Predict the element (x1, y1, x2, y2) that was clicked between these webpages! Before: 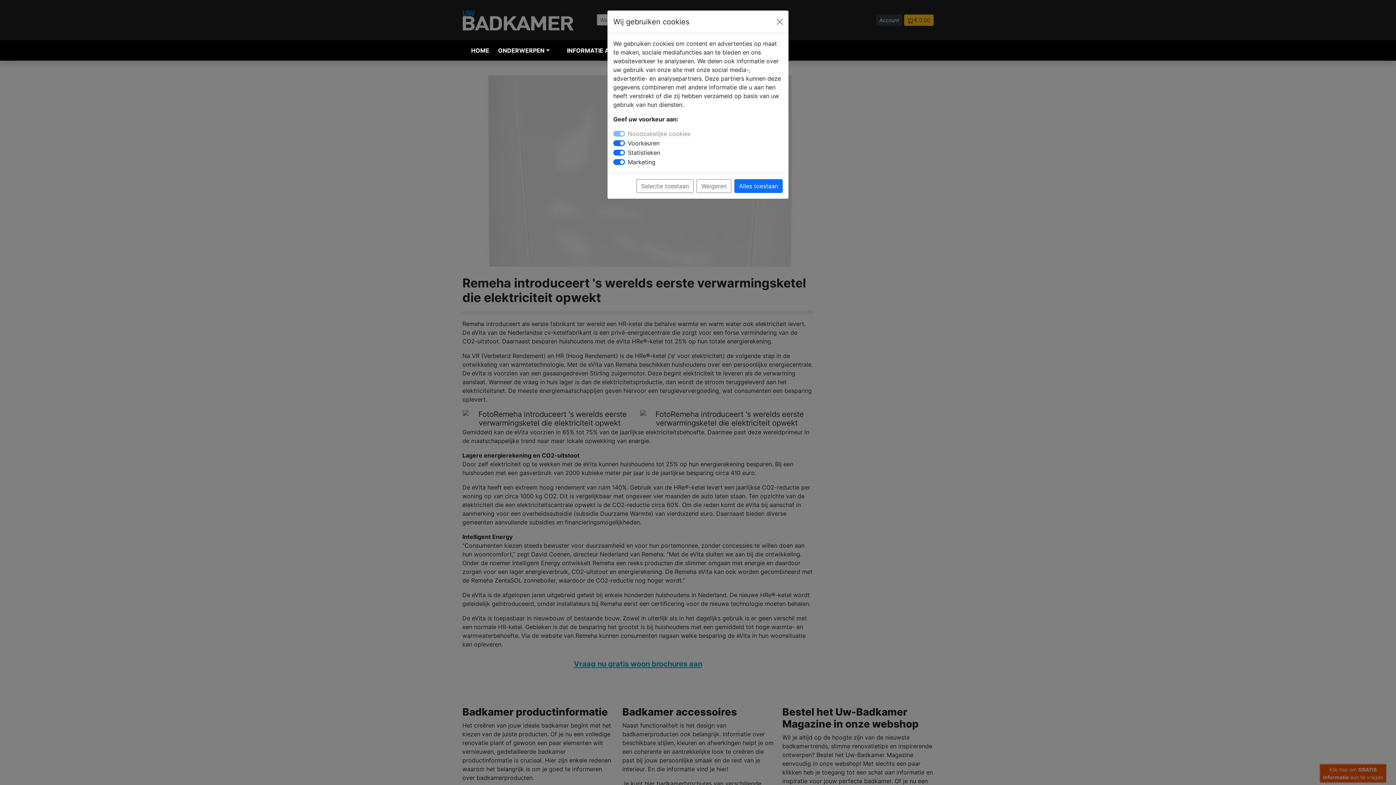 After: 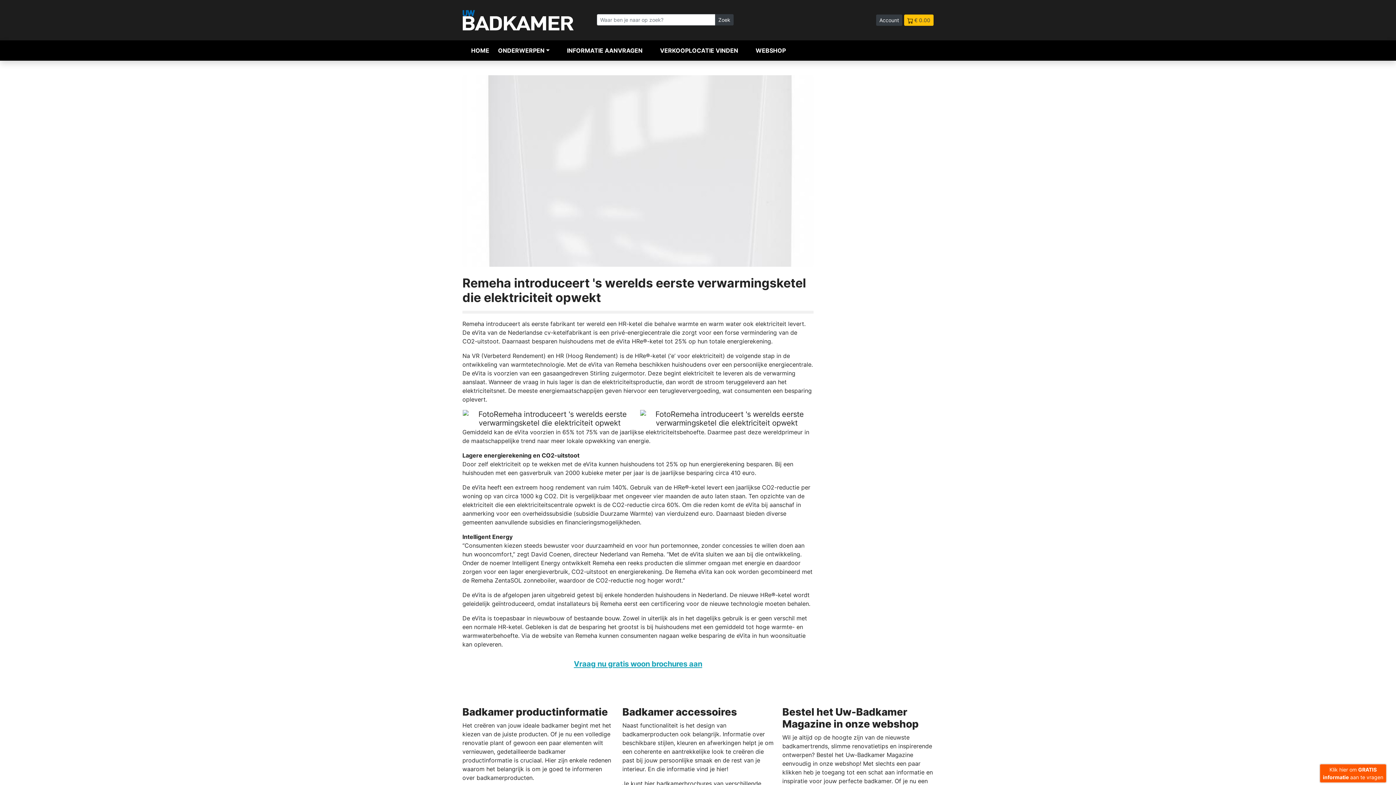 Action: label: Selectie toestaan bbox: (636, 179, 693, 193)